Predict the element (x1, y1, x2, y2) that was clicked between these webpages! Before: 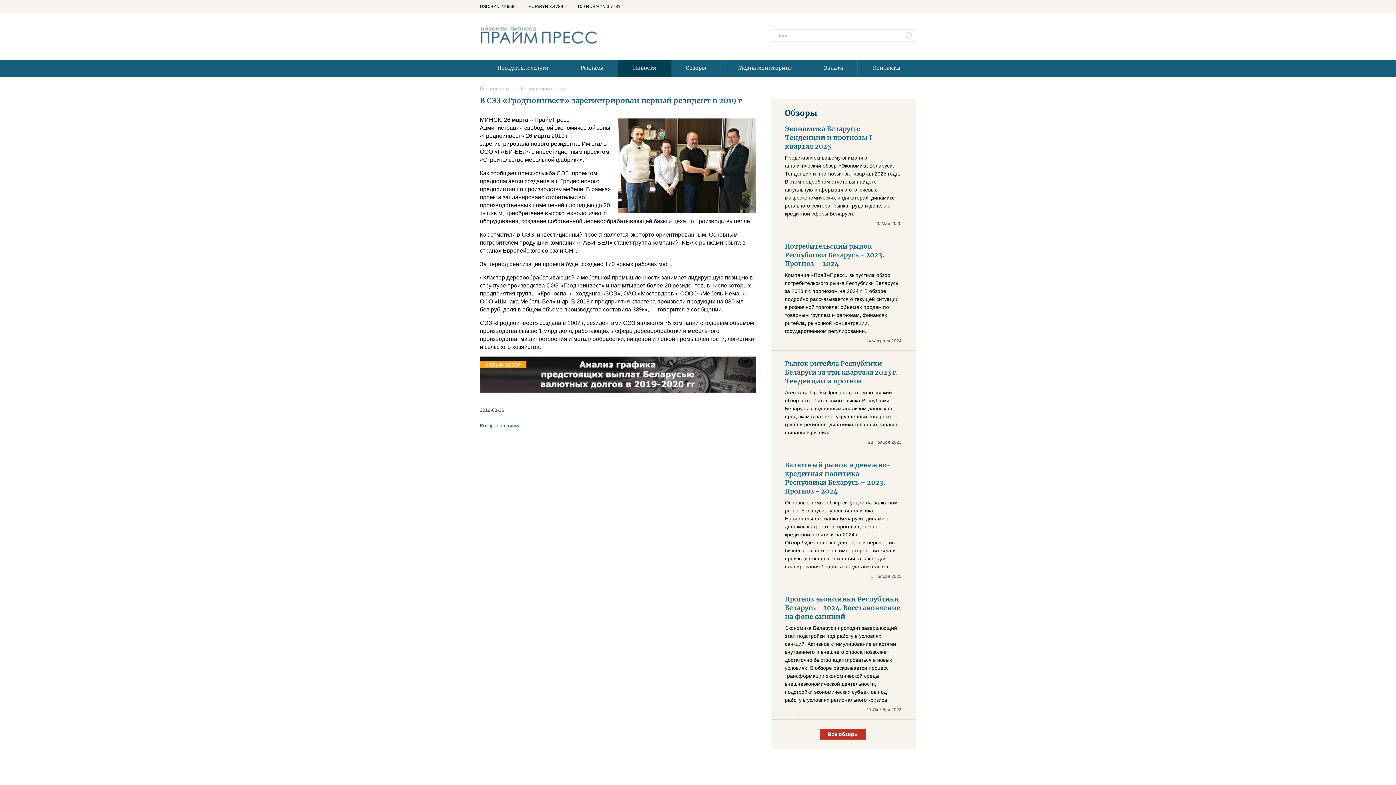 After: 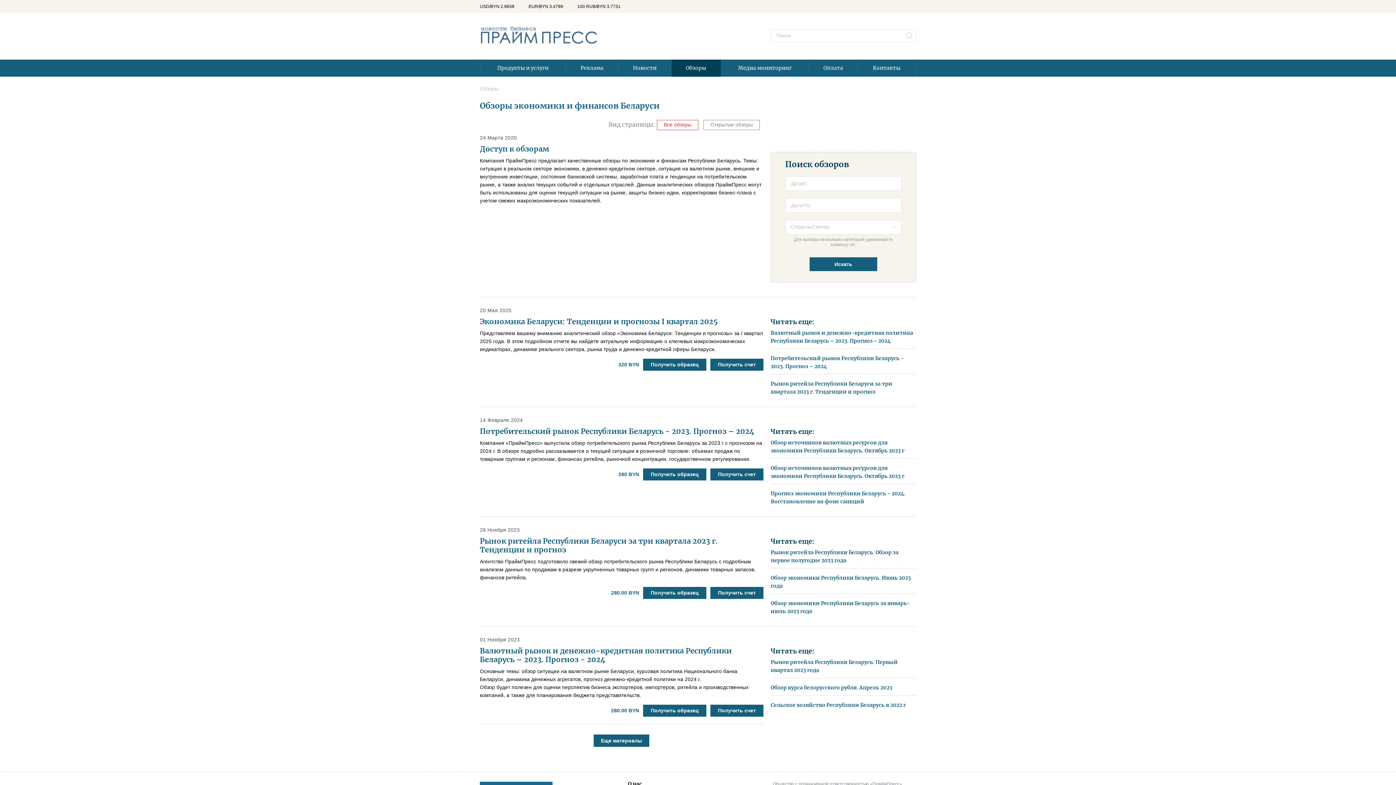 Action: bbox: (785, 108, 817, 118) label: Обзоры